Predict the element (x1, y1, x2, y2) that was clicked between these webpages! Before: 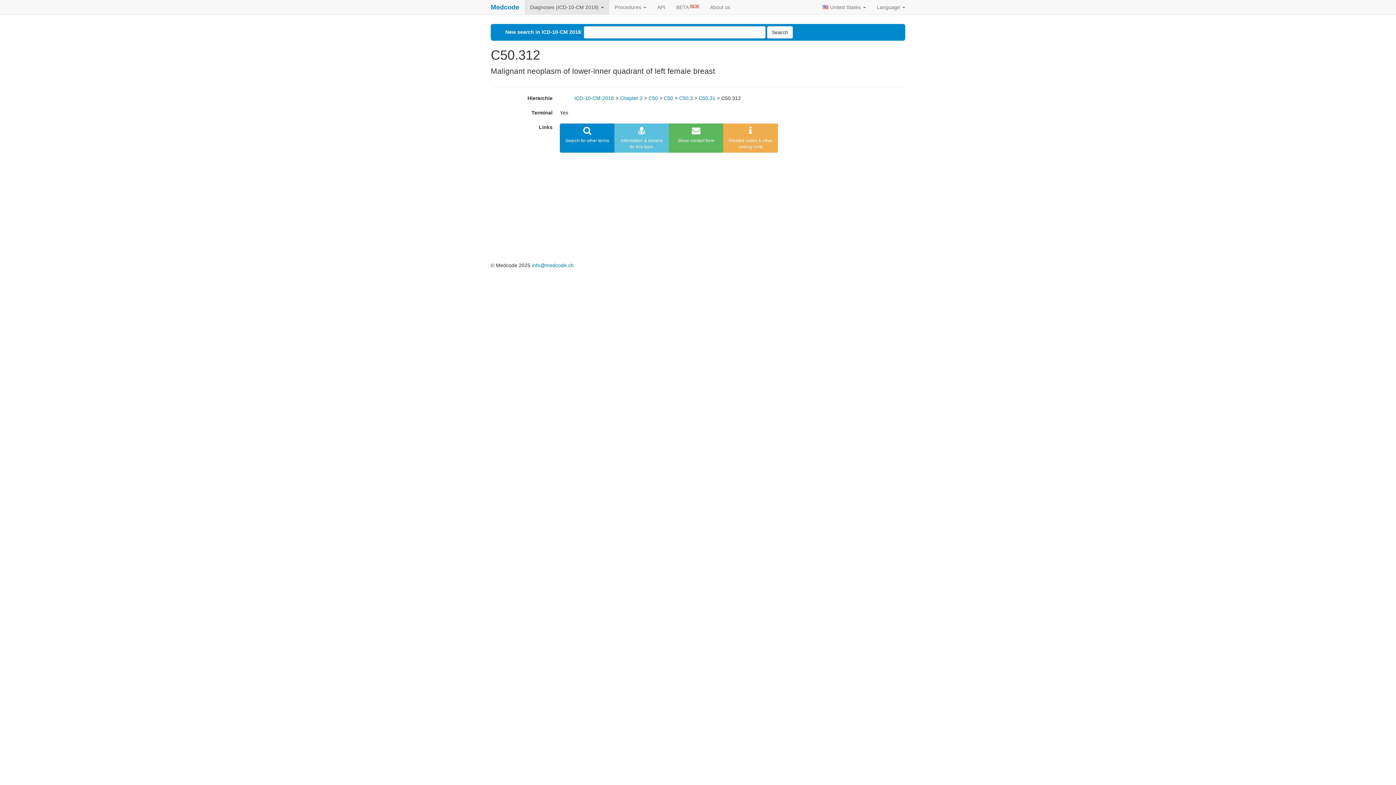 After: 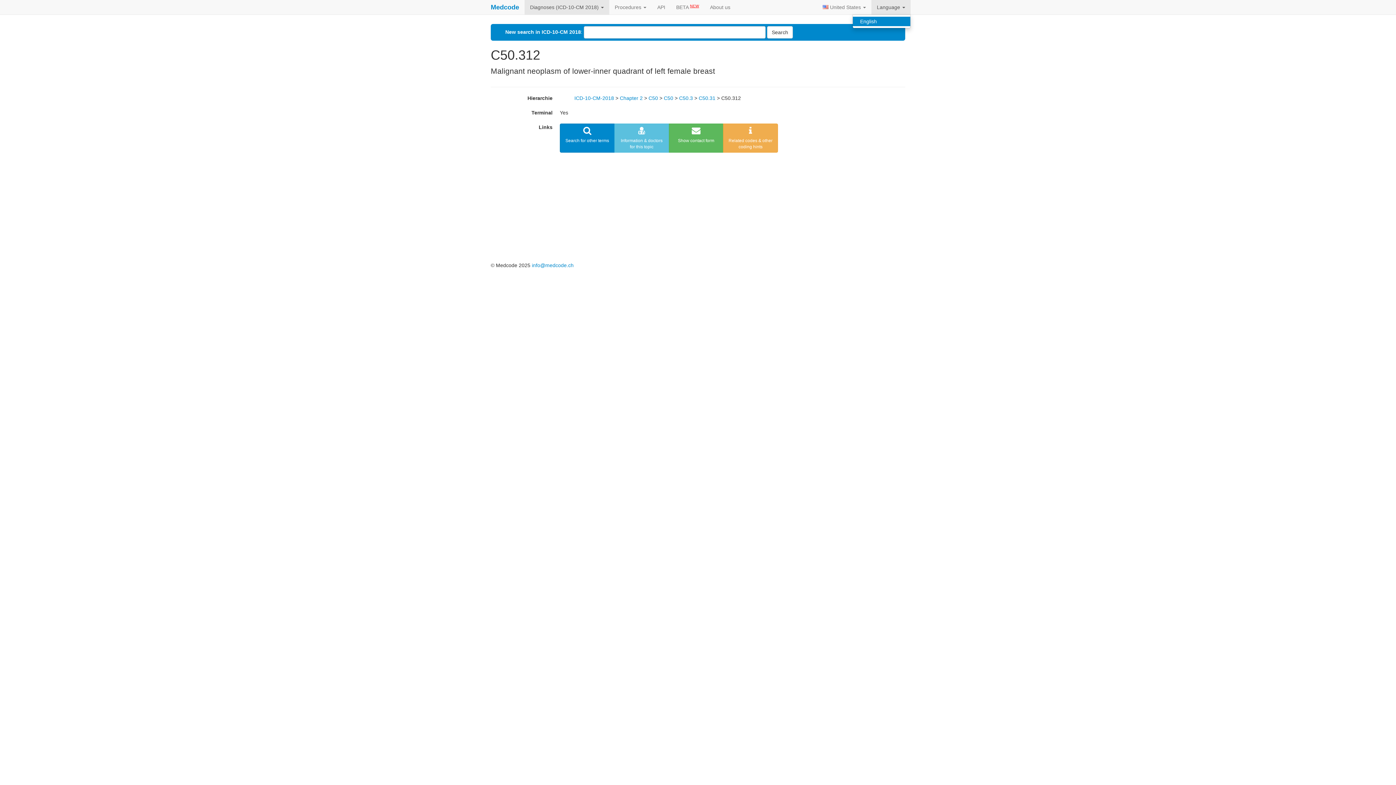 Action: bbox: (871, 0, 910, 14) label: Language 